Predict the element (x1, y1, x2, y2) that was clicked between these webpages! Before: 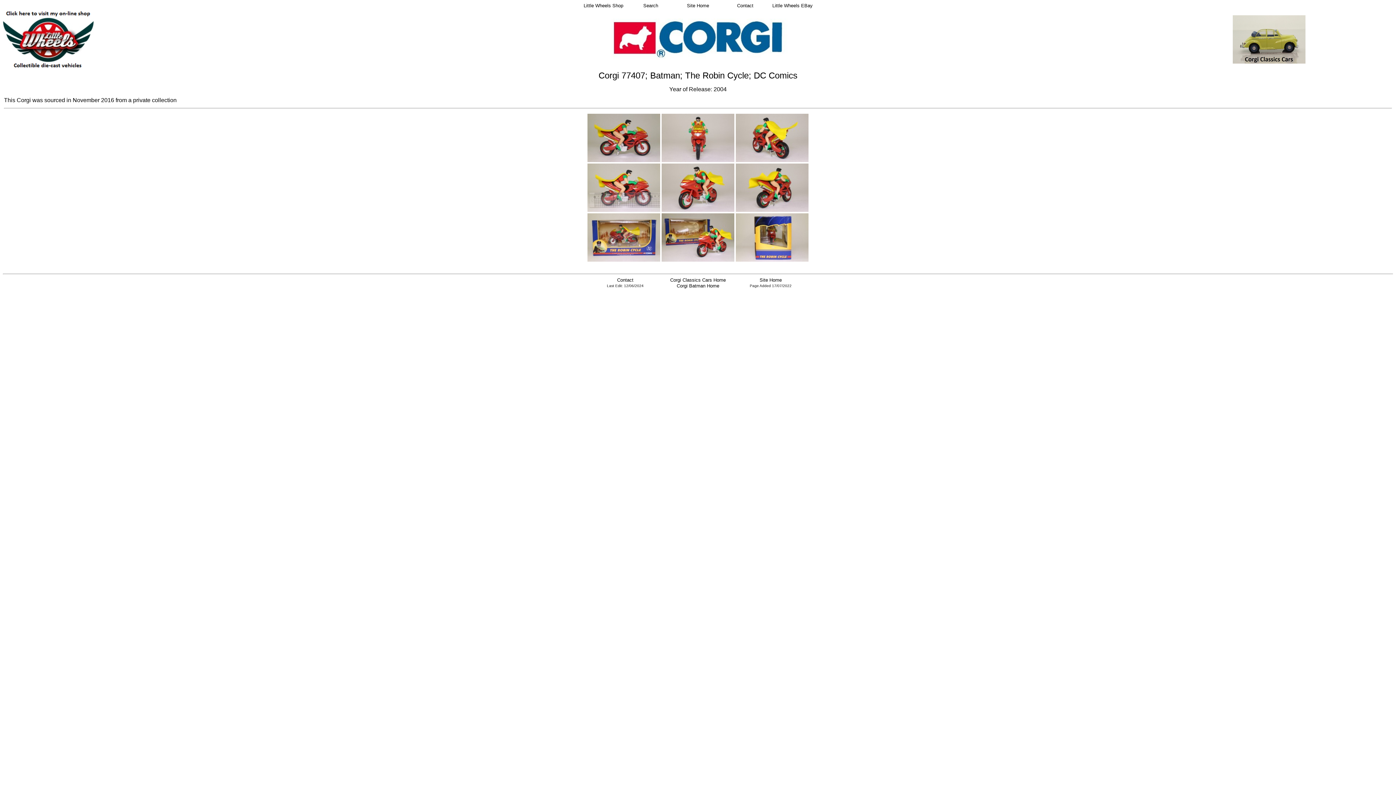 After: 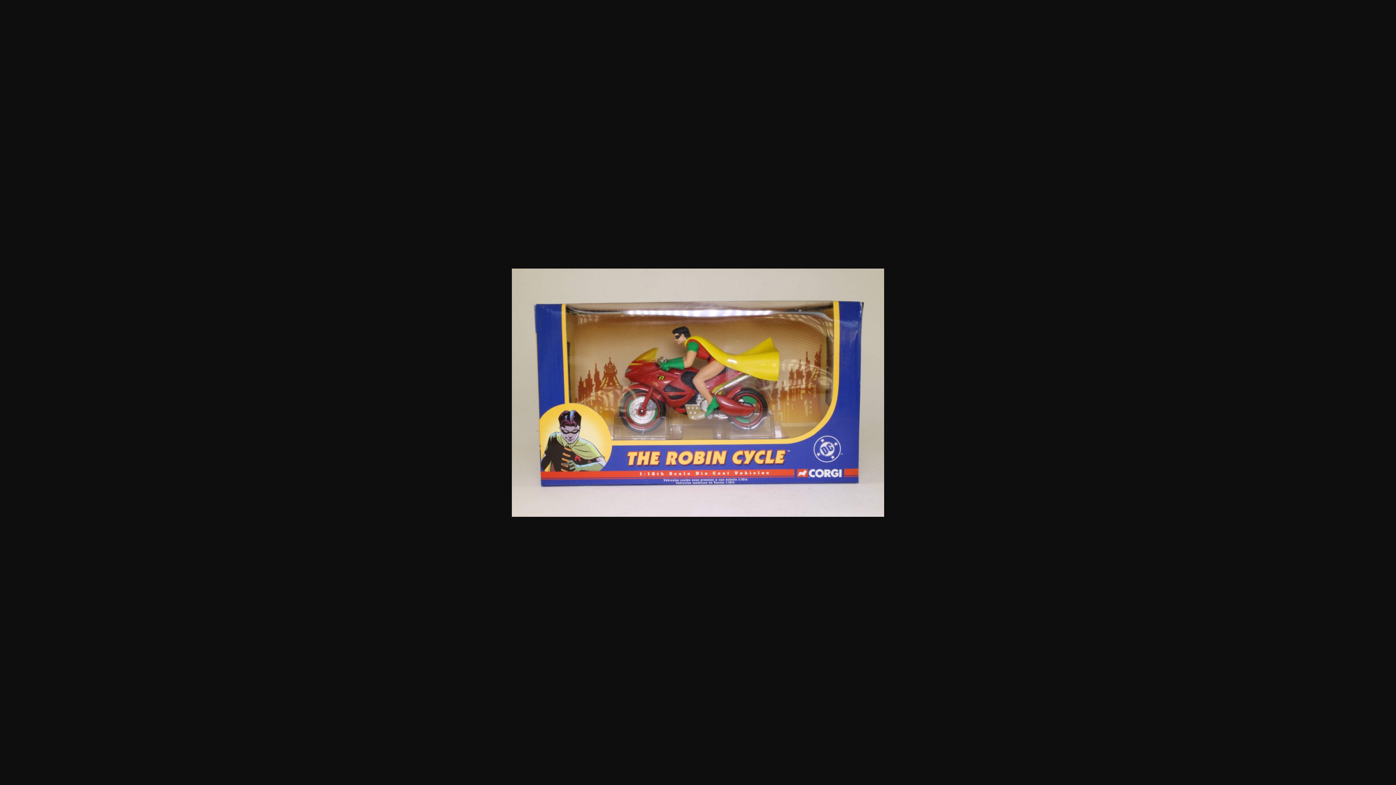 Action: bbox: (587, 256, 660, 262)